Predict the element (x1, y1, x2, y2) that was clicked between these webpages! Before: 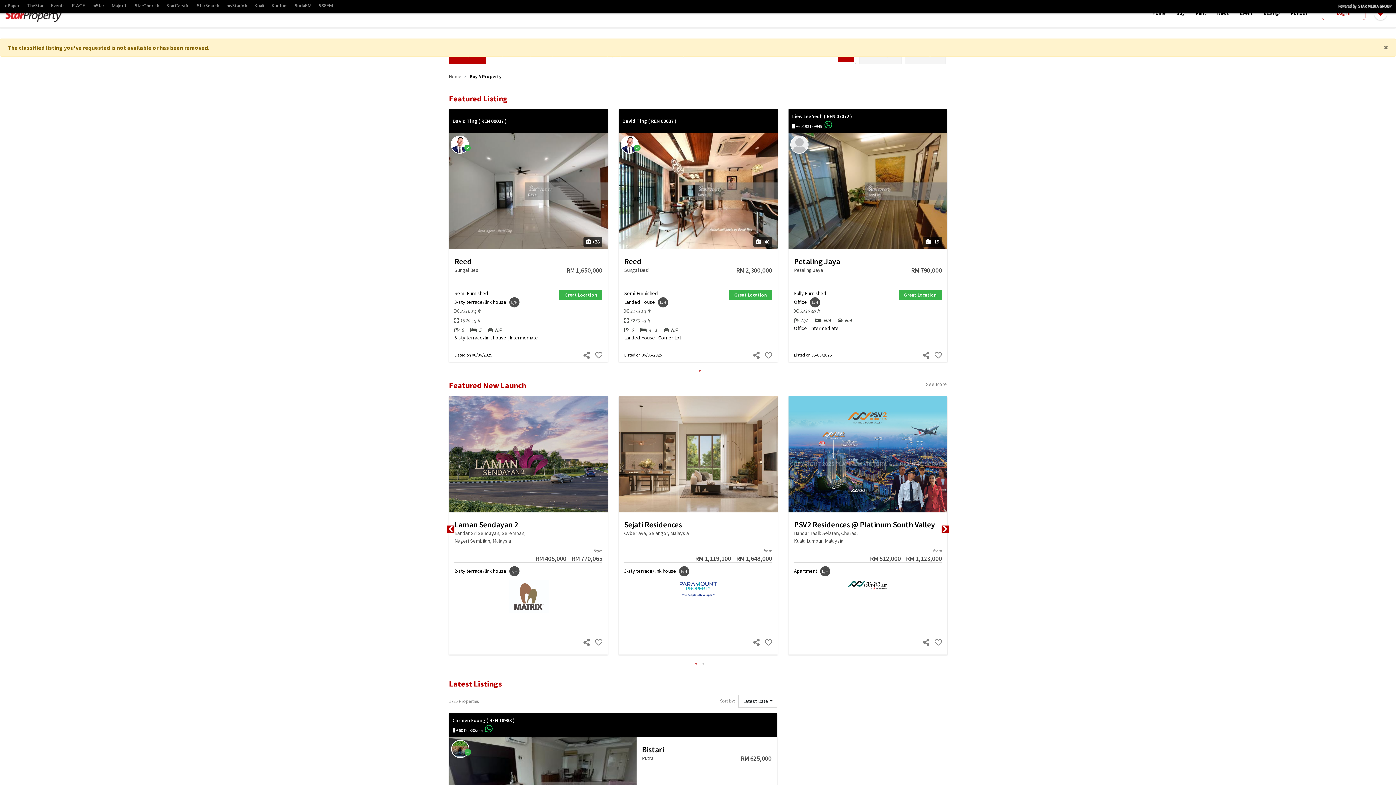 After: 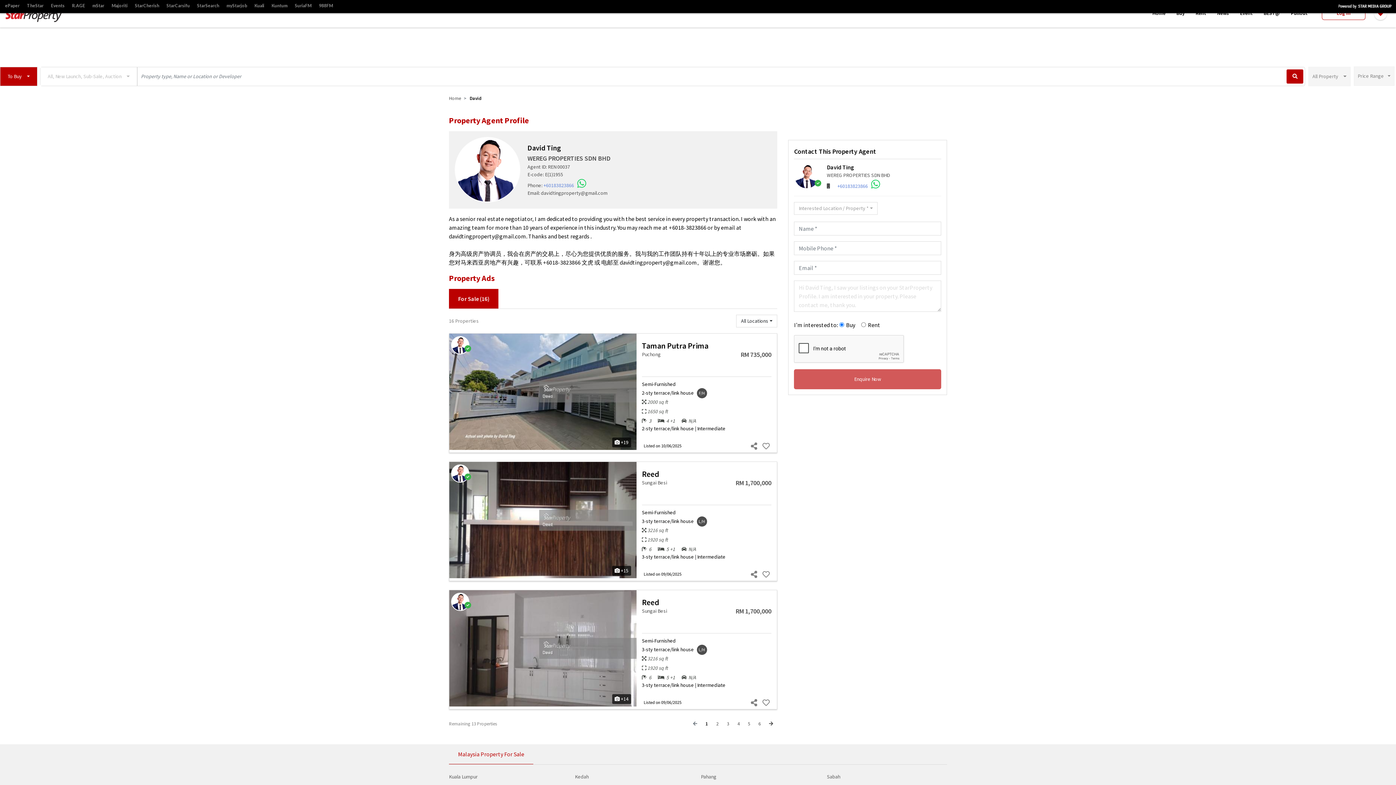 Action: label: David Ting bbox: (452, 333, 479, 339)